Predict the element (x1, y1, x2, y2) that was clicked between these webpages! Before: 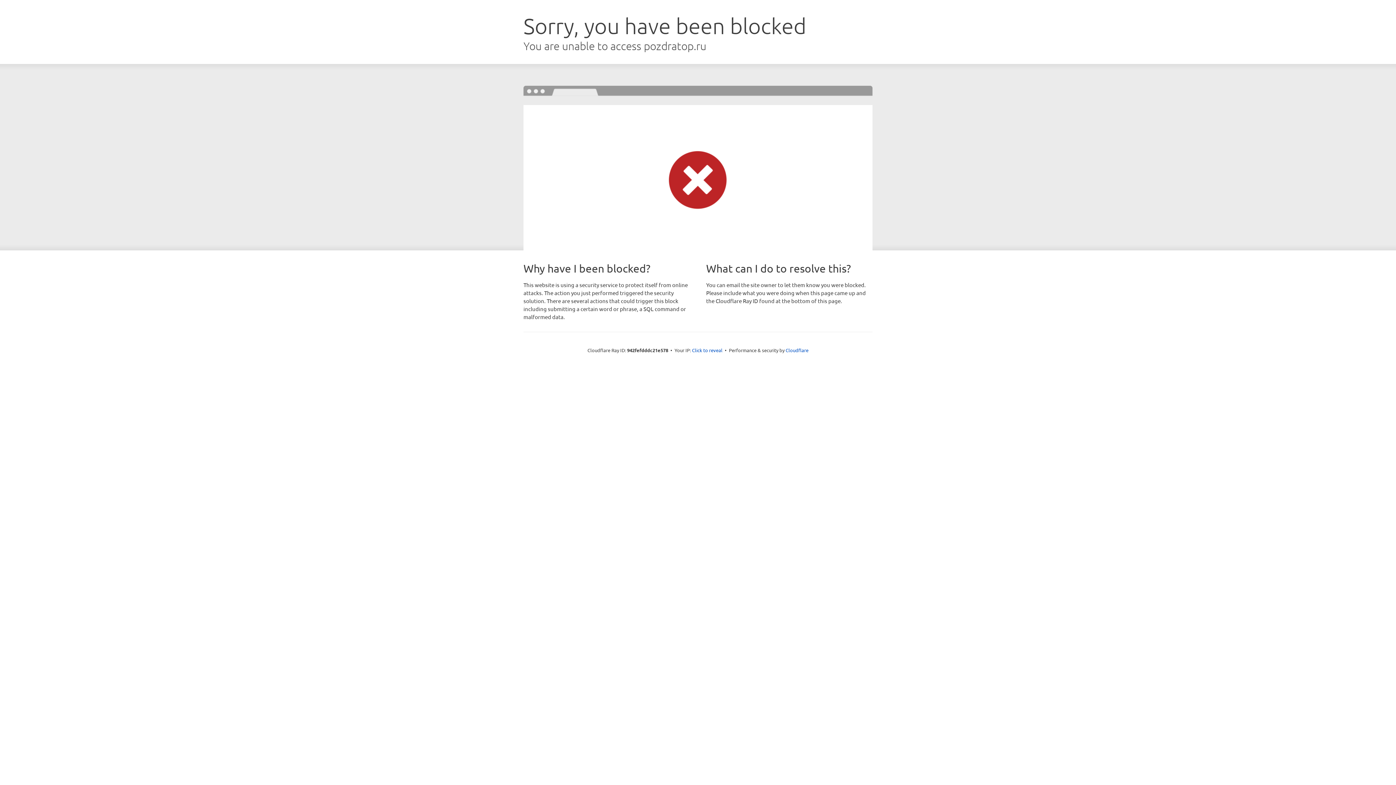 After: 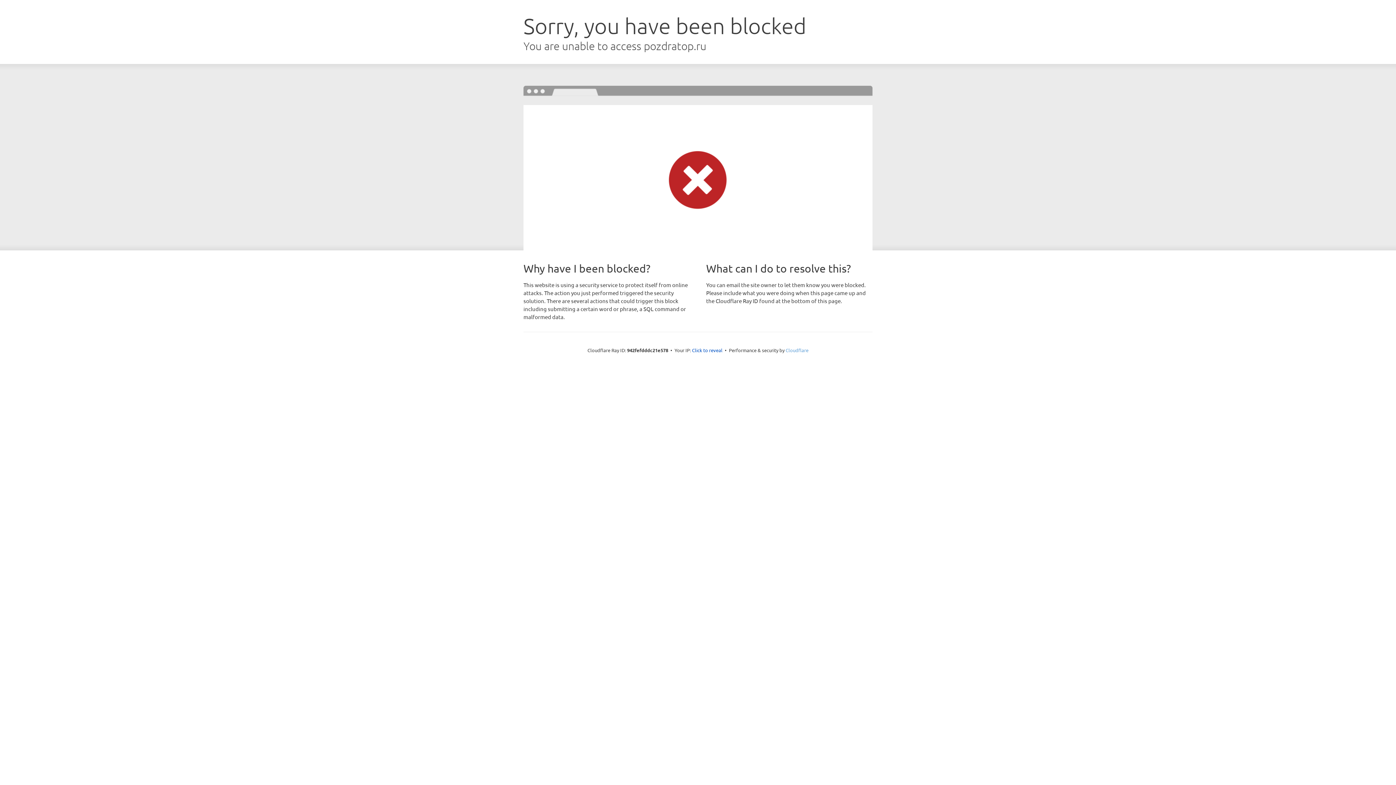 Action: label: Cloudflare bbox: (785, 347, 808, 353)